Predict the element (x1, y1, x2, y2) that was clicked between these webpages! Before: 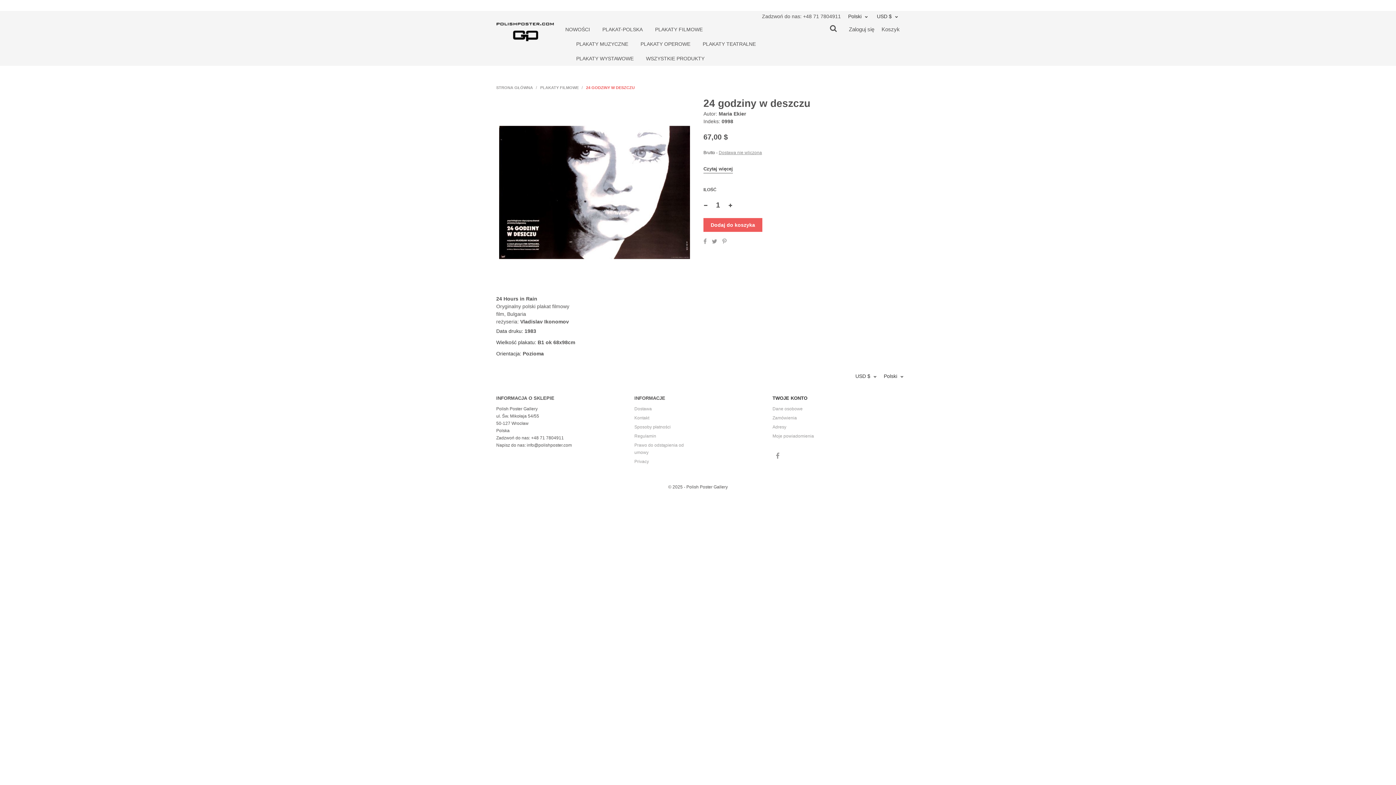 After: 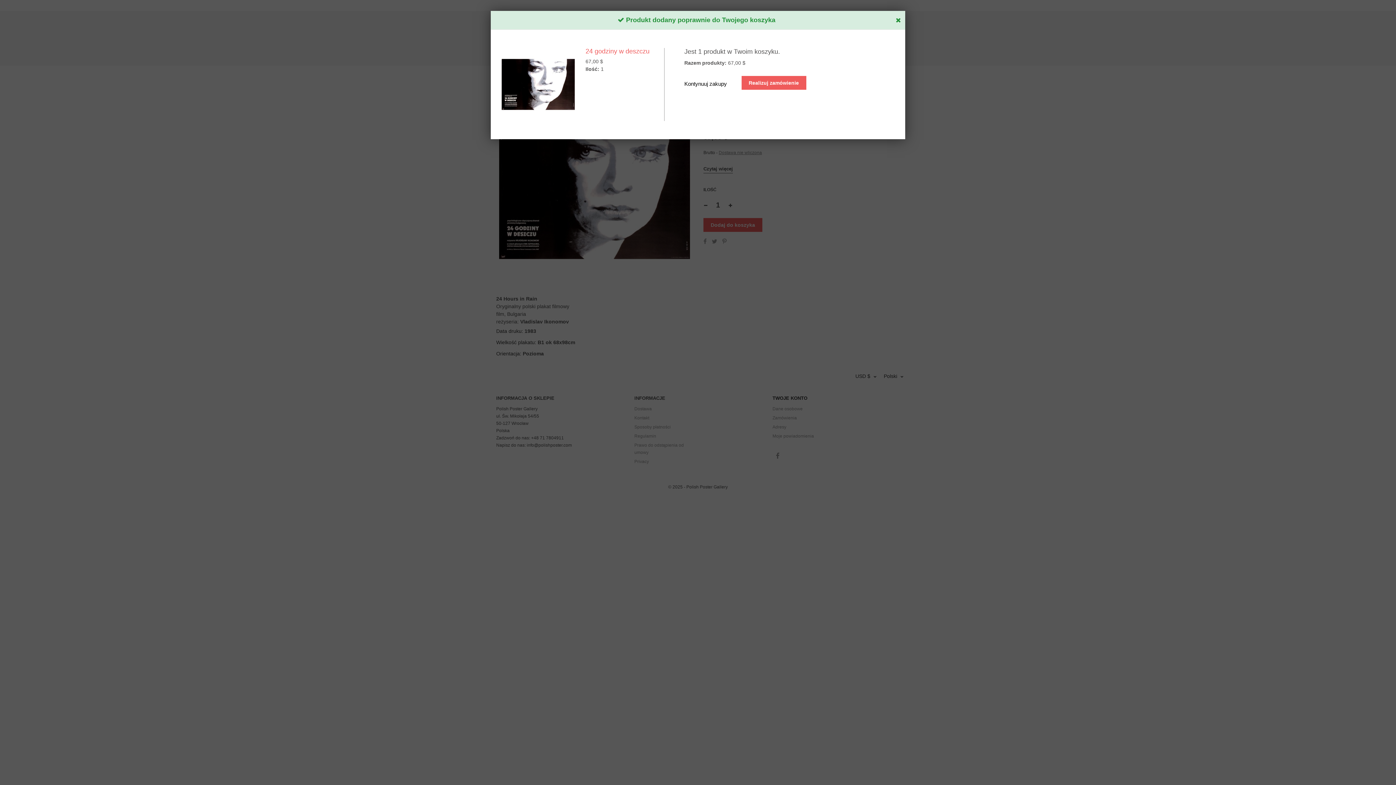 Action: bbox: (703, 218, 762, 232) label: Dodaj do koszyka